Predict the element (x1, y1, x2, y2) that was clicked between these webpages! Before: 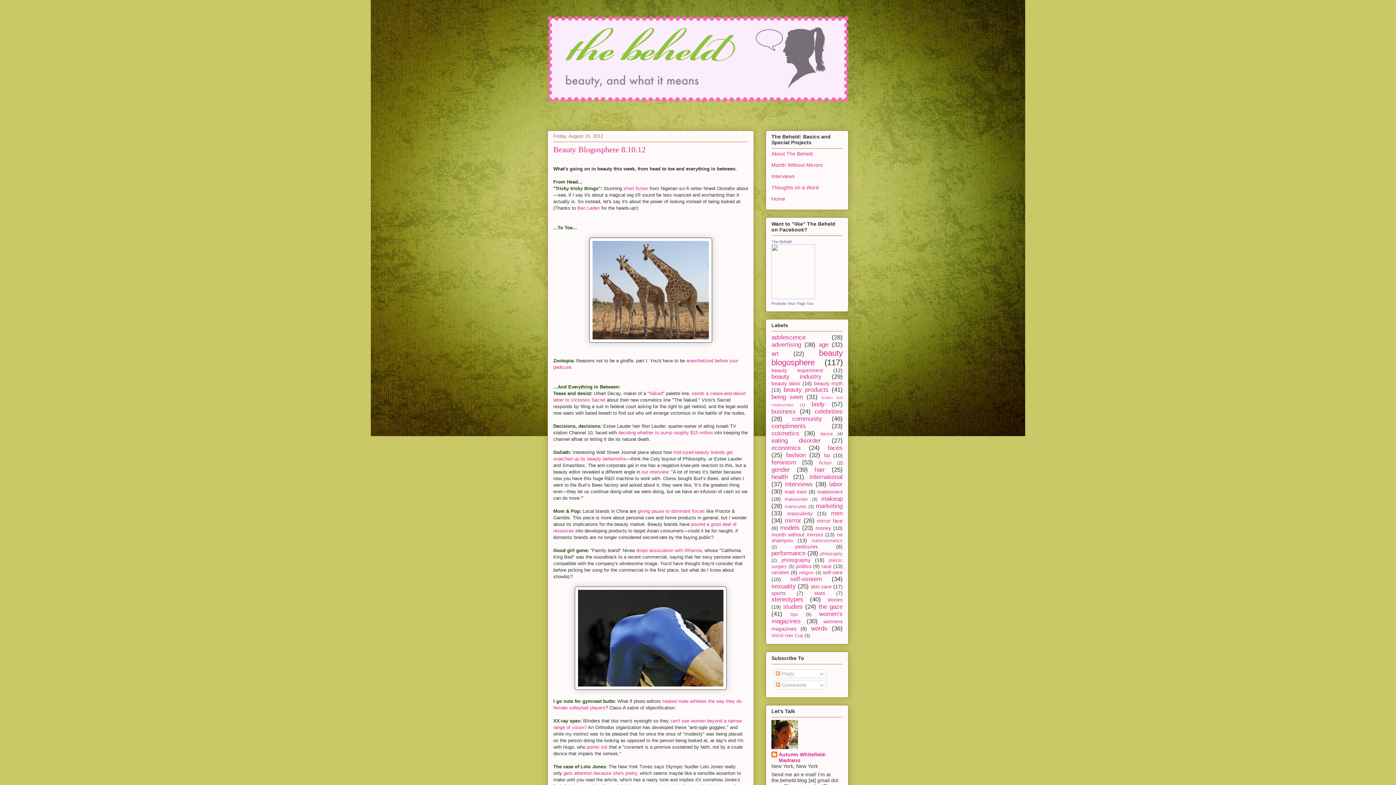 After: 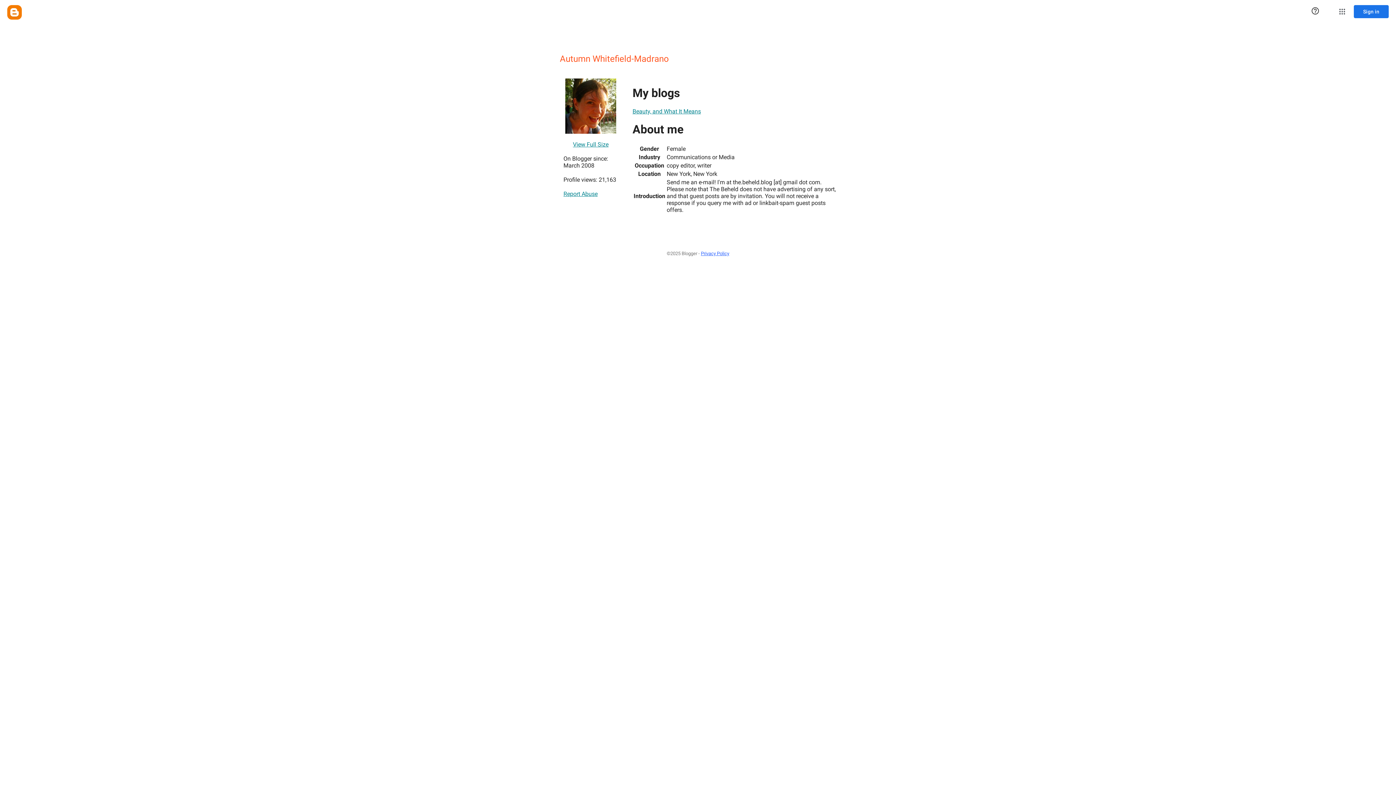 Action: label: Autumn Whitefield-Madrano bbox: (771, 751, 842, 763)